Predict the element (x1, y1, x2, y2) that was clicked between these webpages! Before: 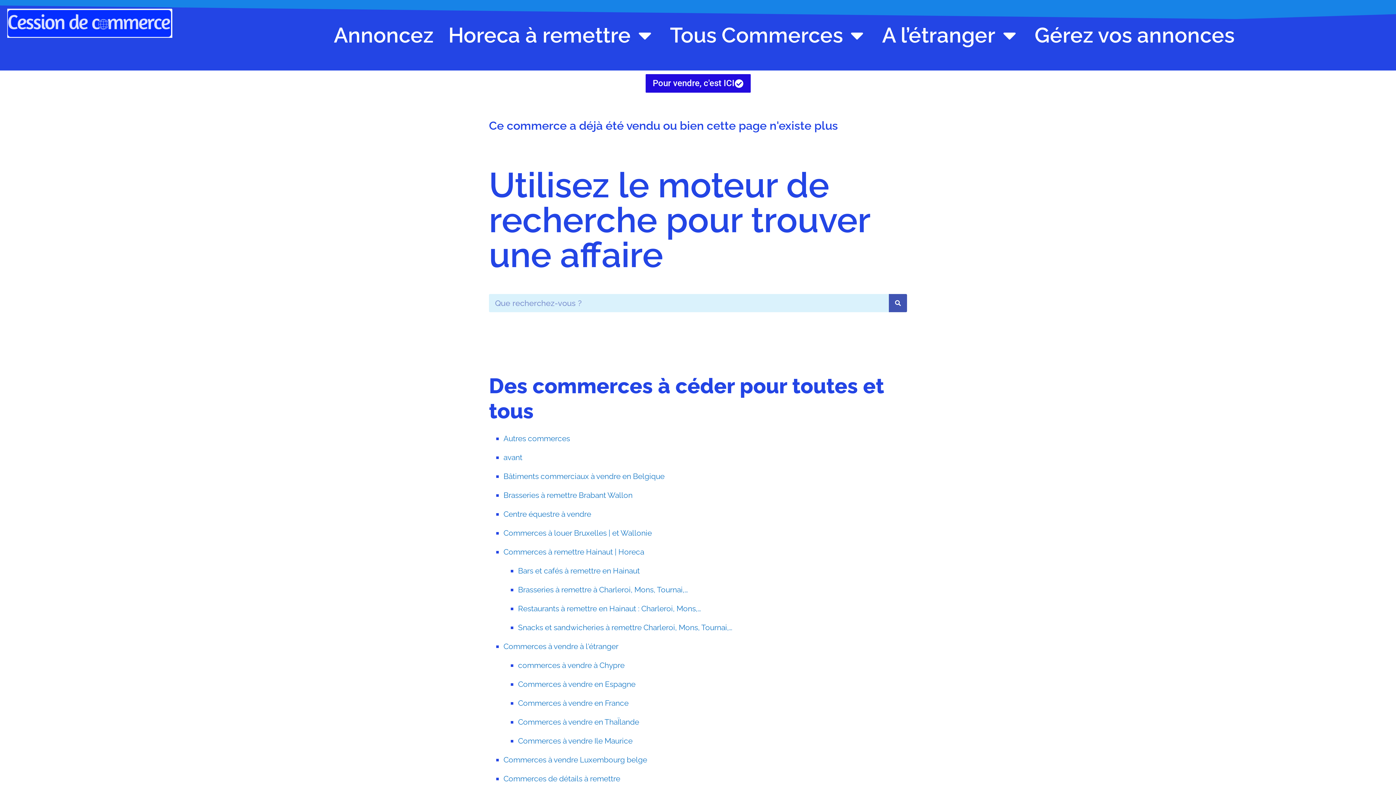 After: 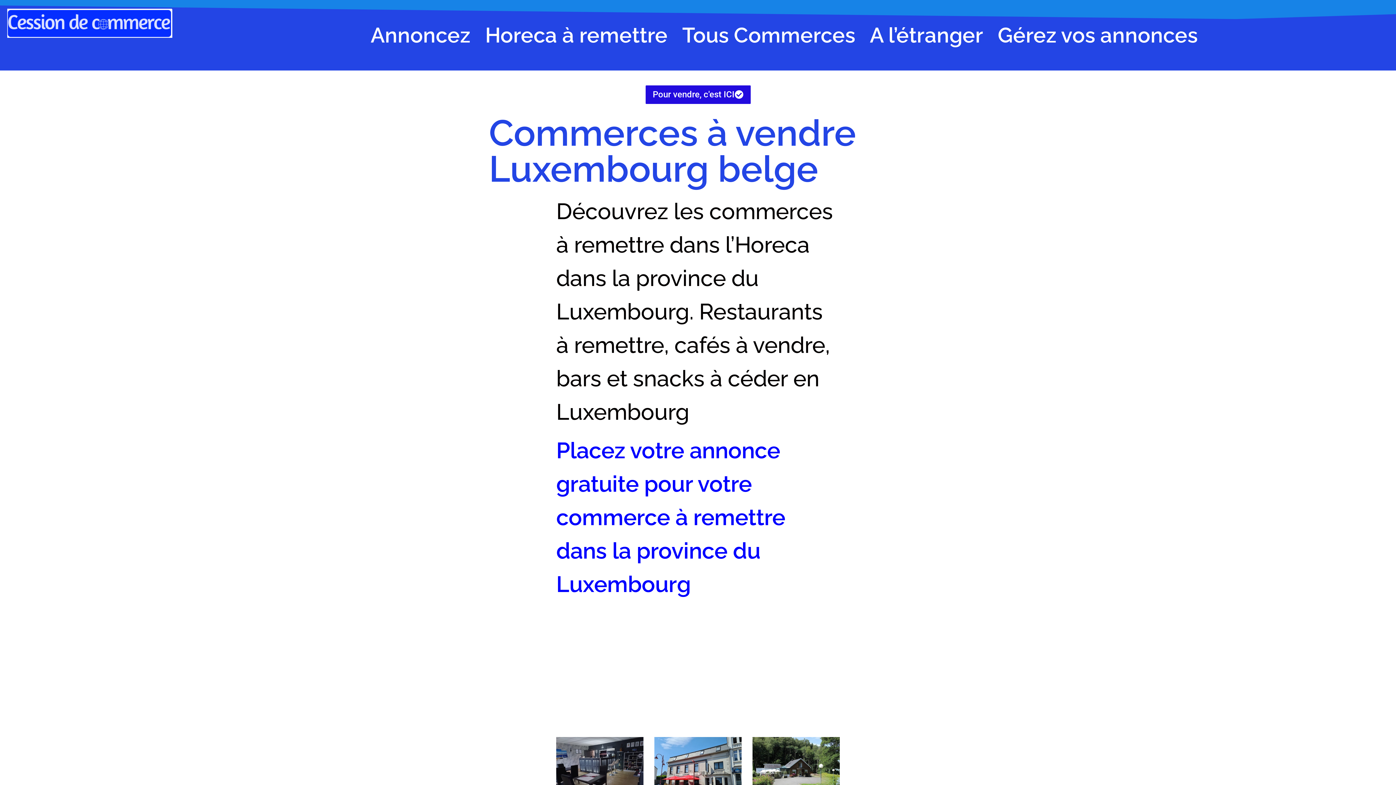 Action: label: Commerces à vendre Luxembourg belge bbox: (503, 755, 647, 764)